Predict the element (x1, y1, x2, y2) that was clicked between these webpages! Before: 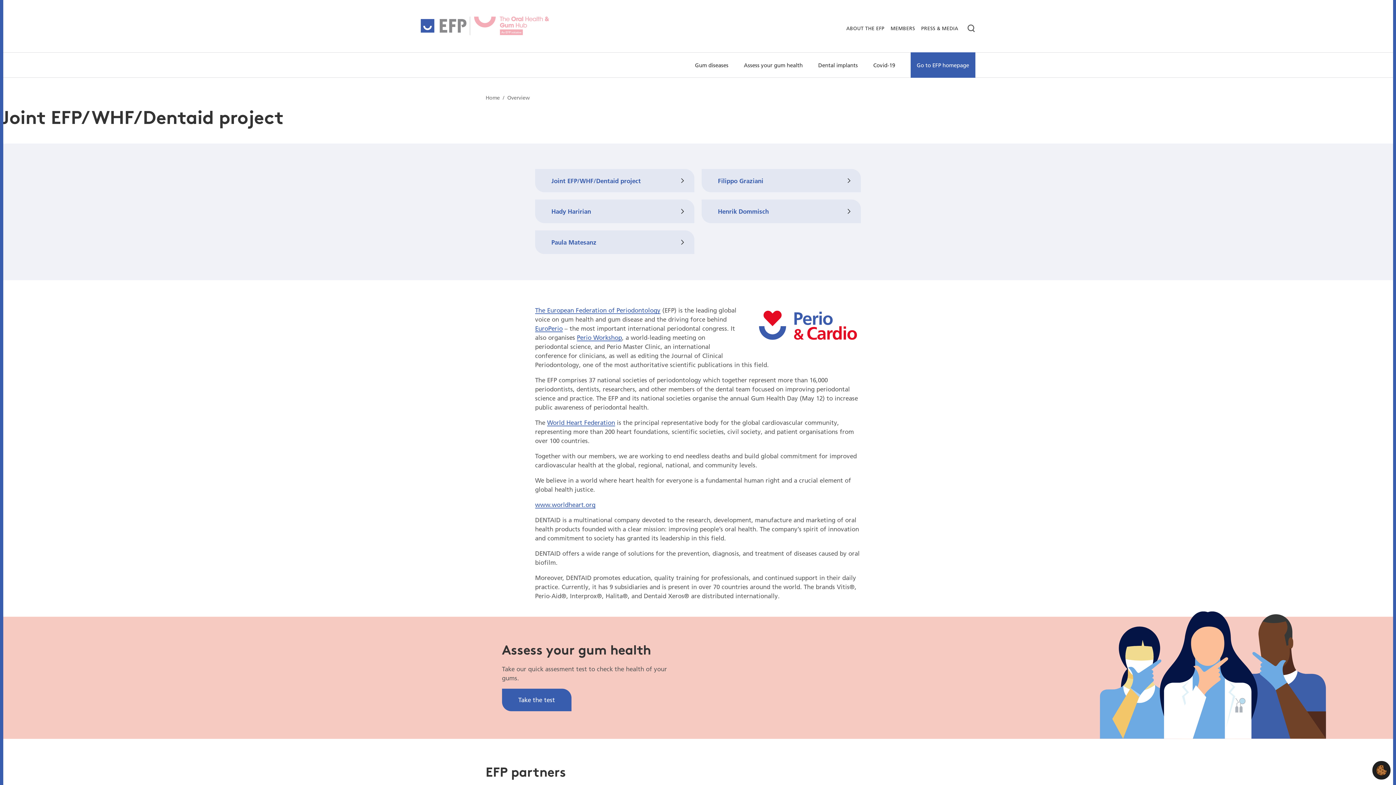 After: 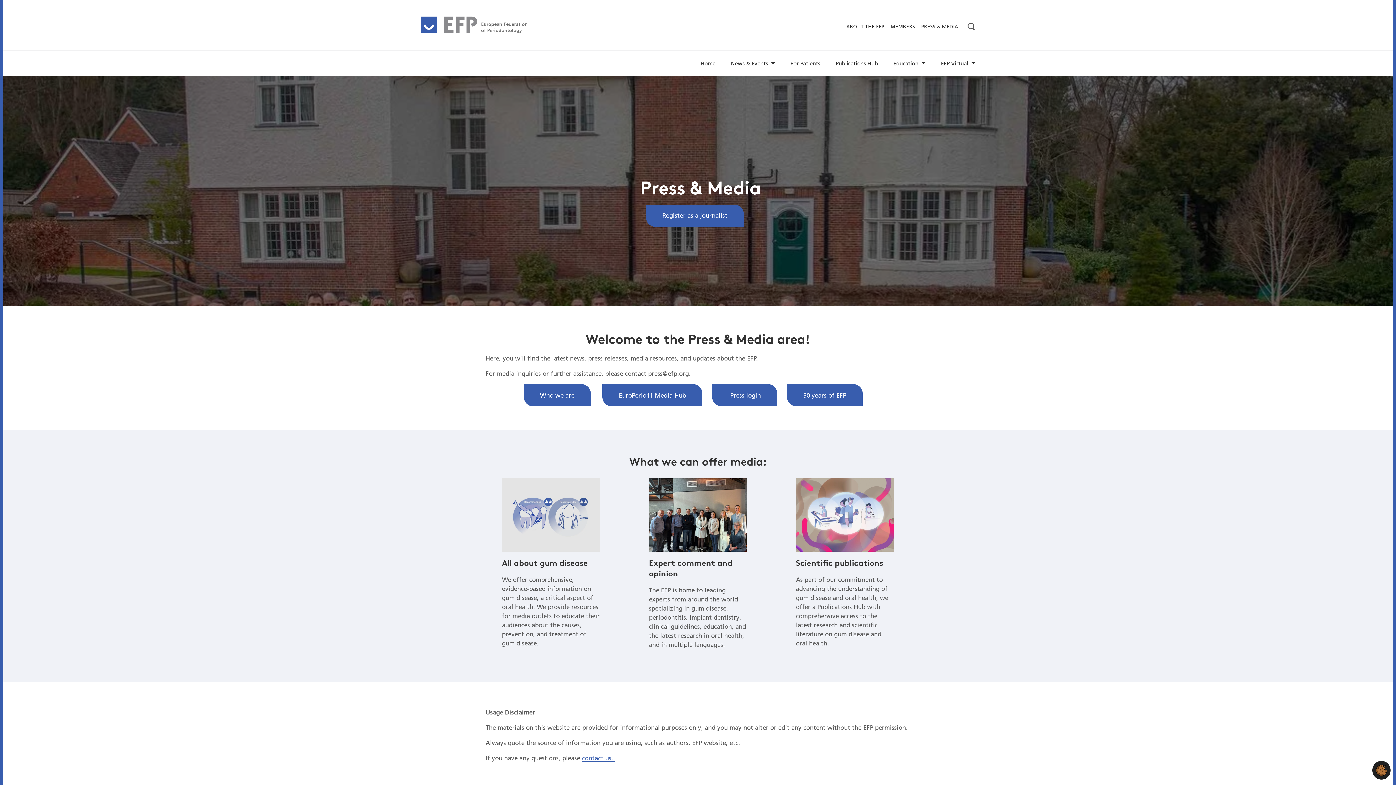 Action: bbox: (918, 25, 961, 31) label: PRESS & MEDIA